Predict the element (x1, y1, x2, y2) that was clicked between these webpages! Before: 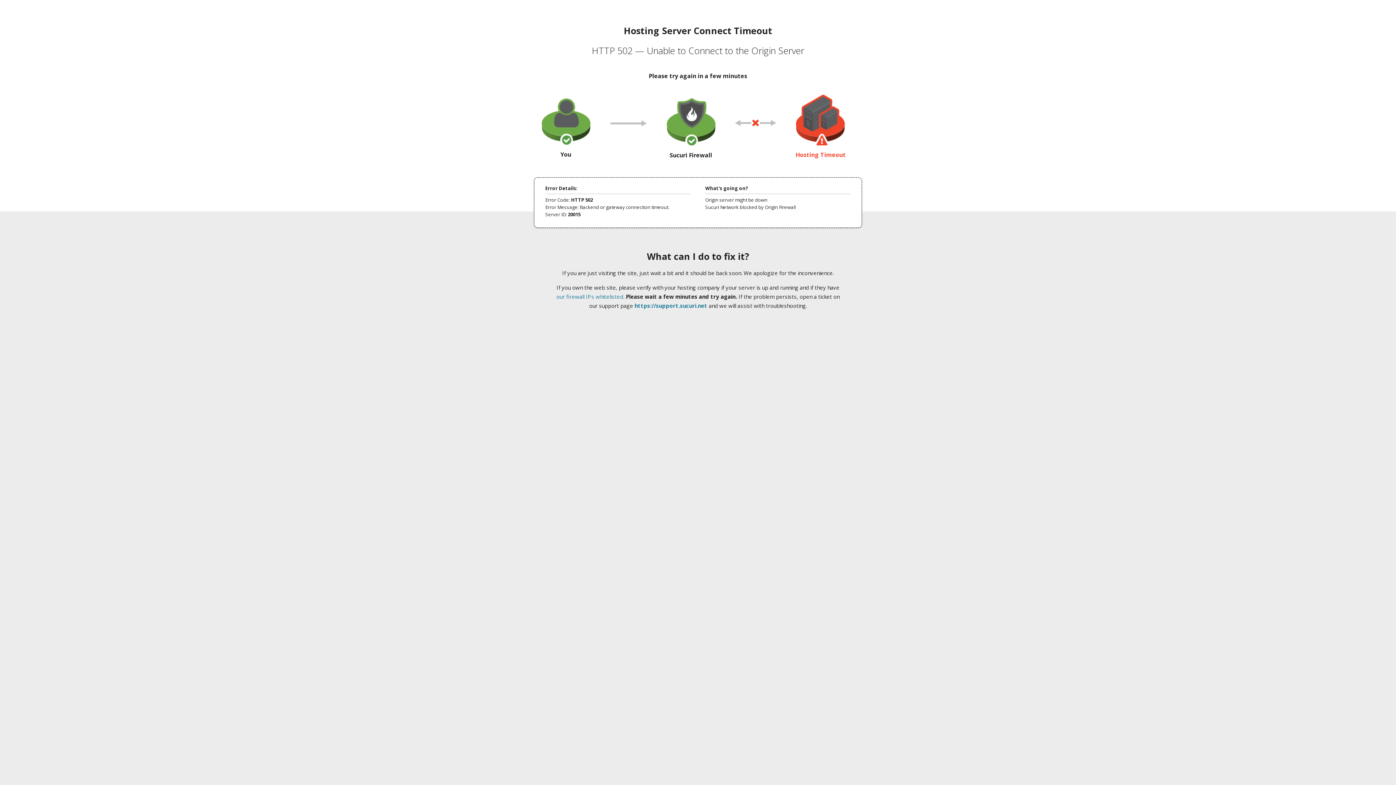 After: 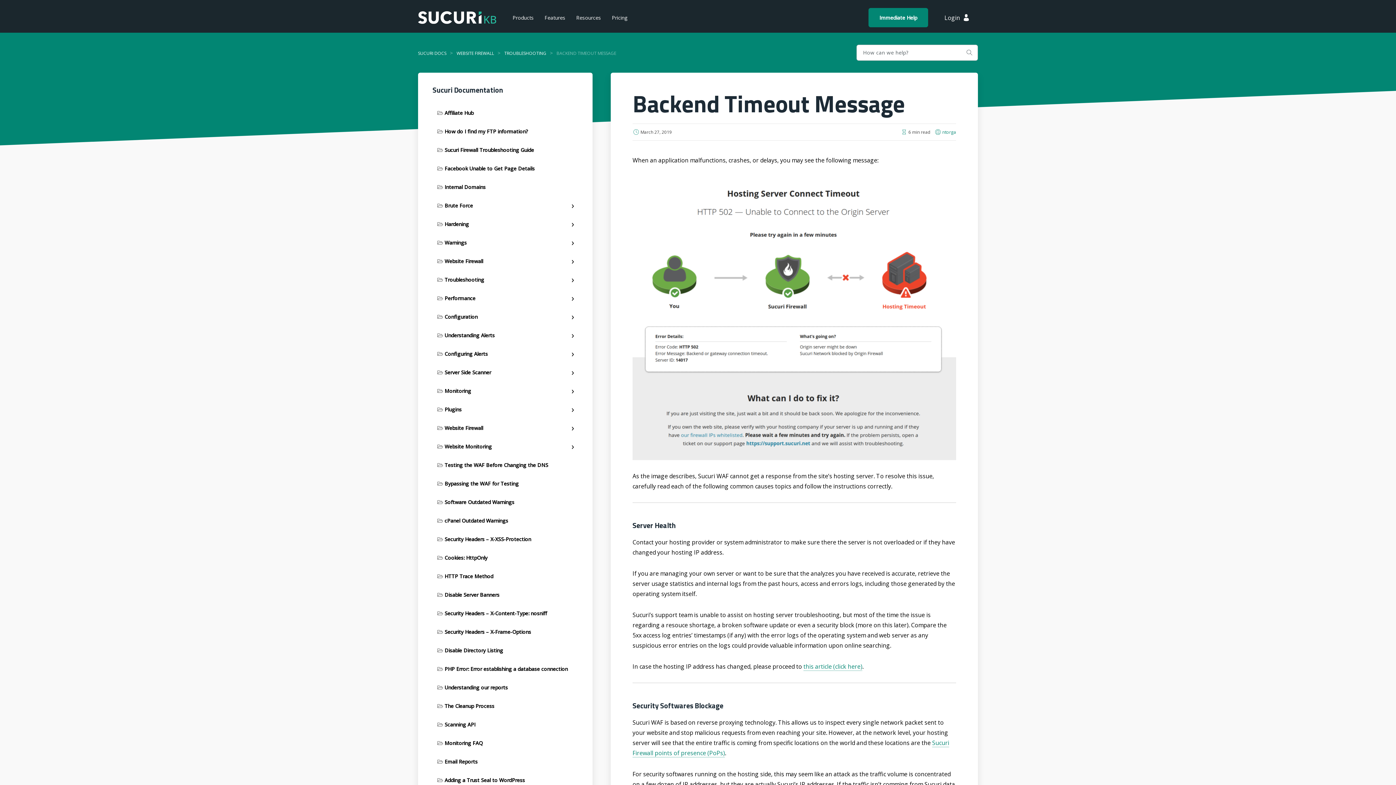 Action: label: our firewall IPs whitelisted bbox: (556, 293, 623, 300)